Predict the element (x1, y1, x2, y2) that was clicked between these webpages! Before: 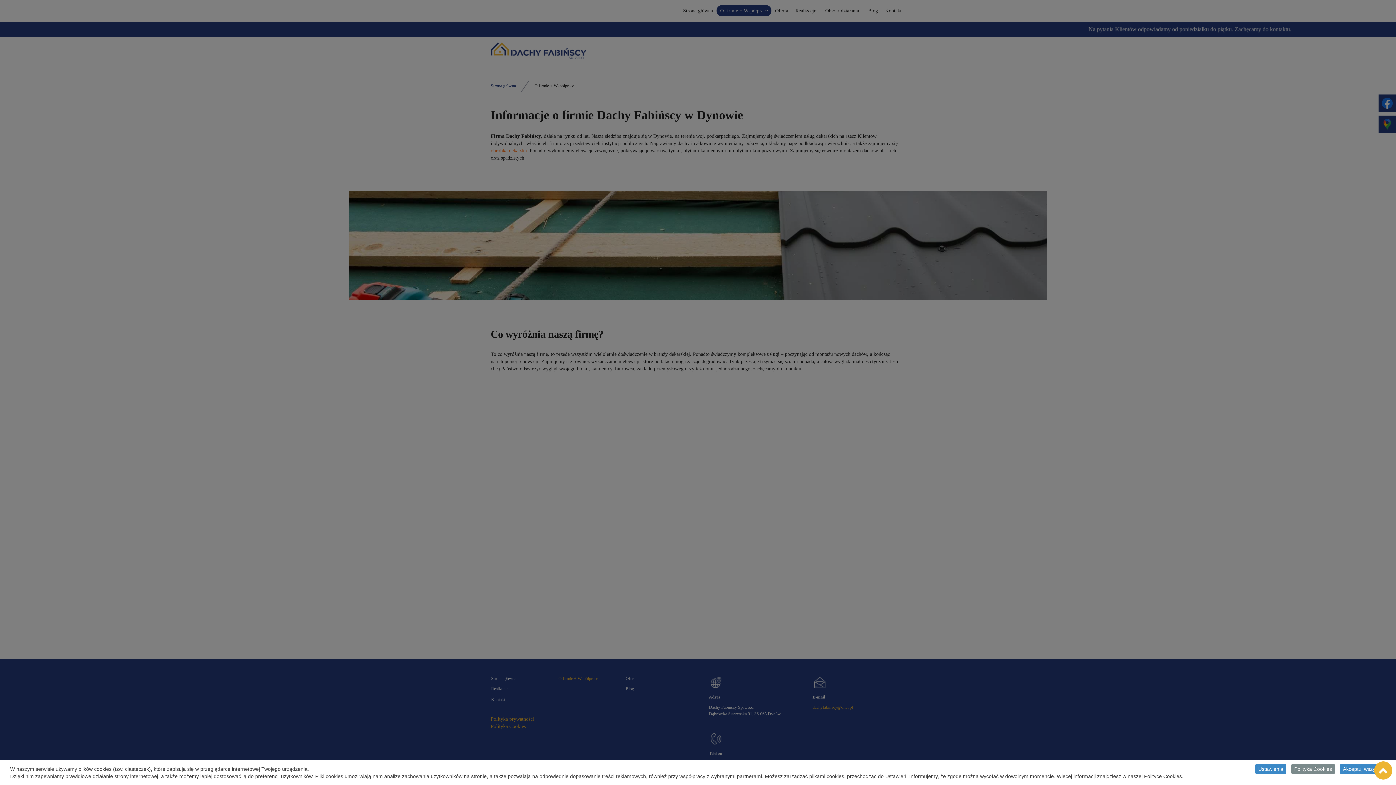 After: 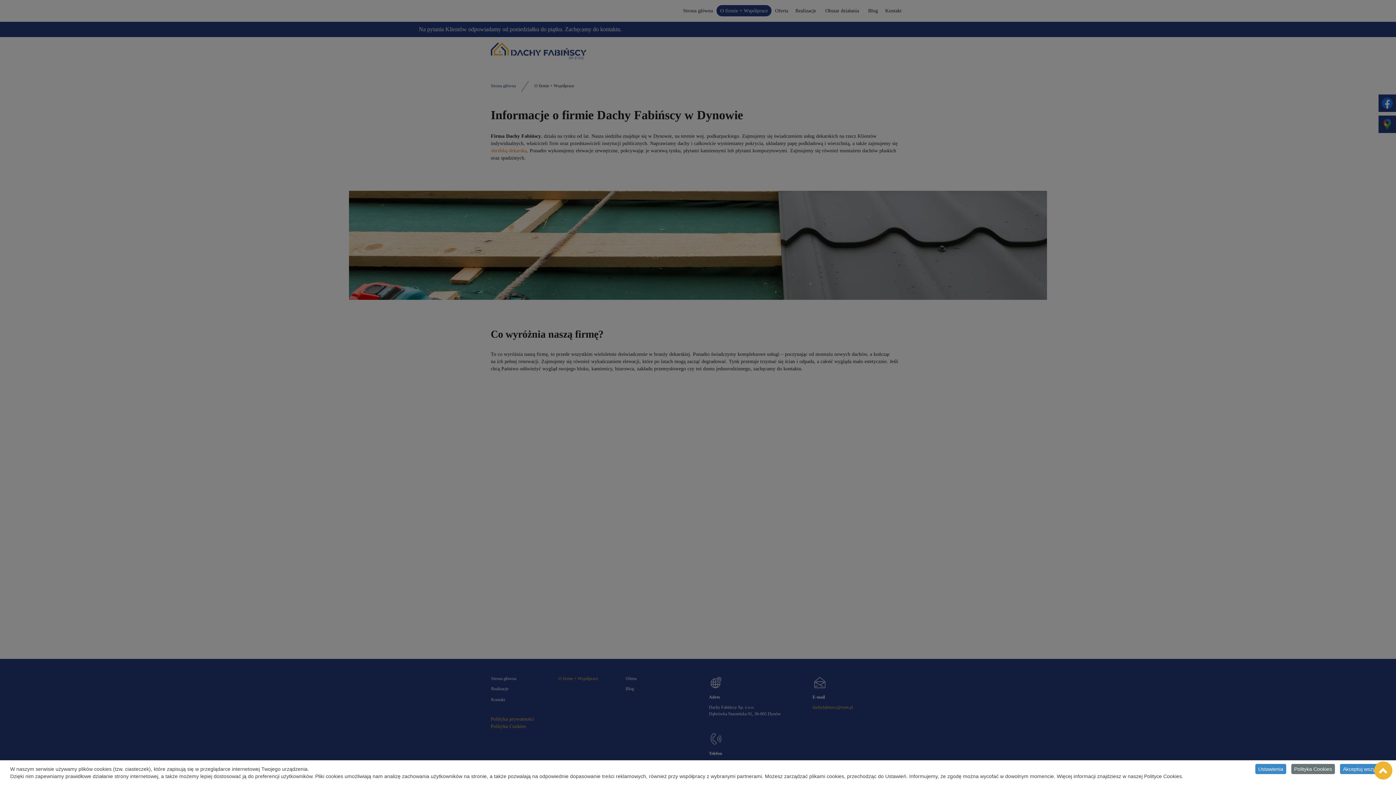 Action: bbox: (1291, 764, 1335, 774) label: Polityka Cookies